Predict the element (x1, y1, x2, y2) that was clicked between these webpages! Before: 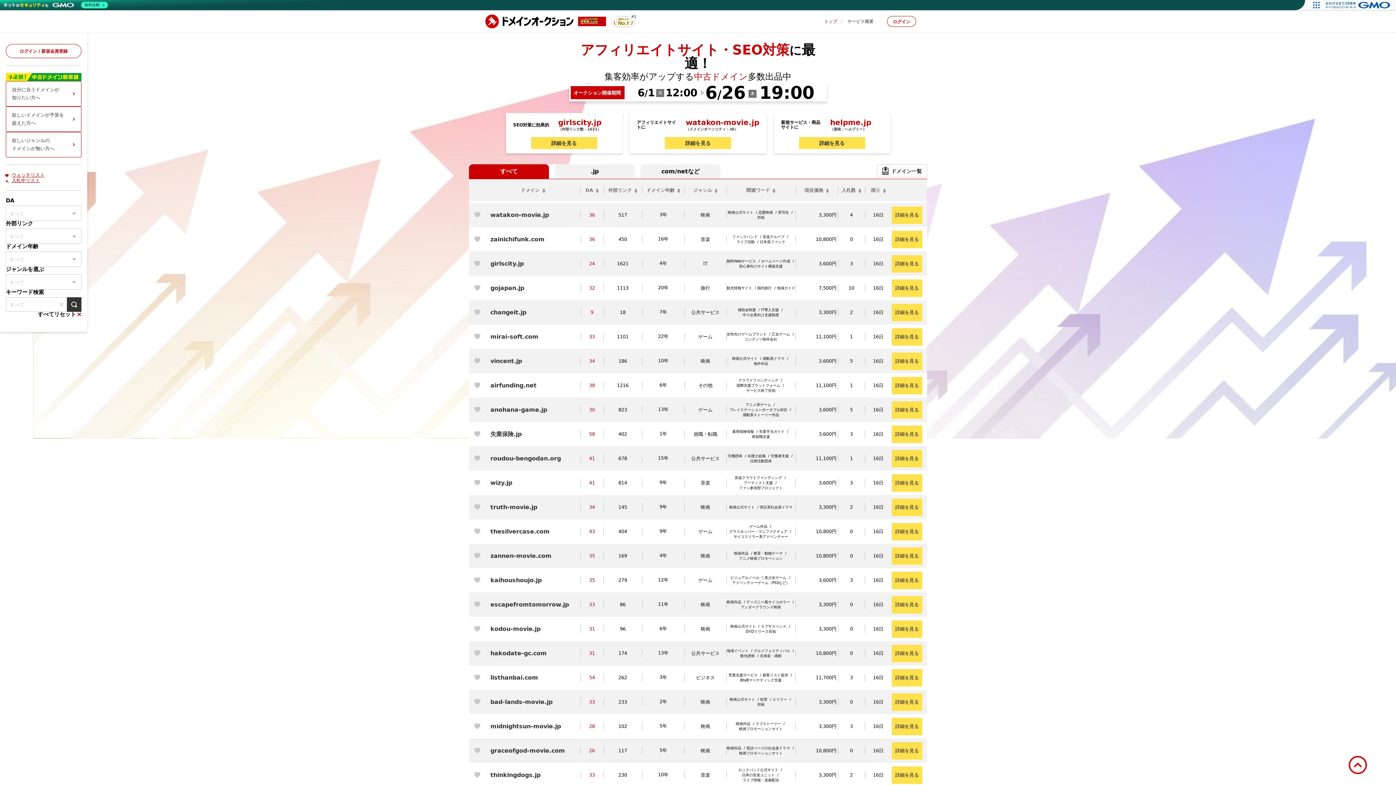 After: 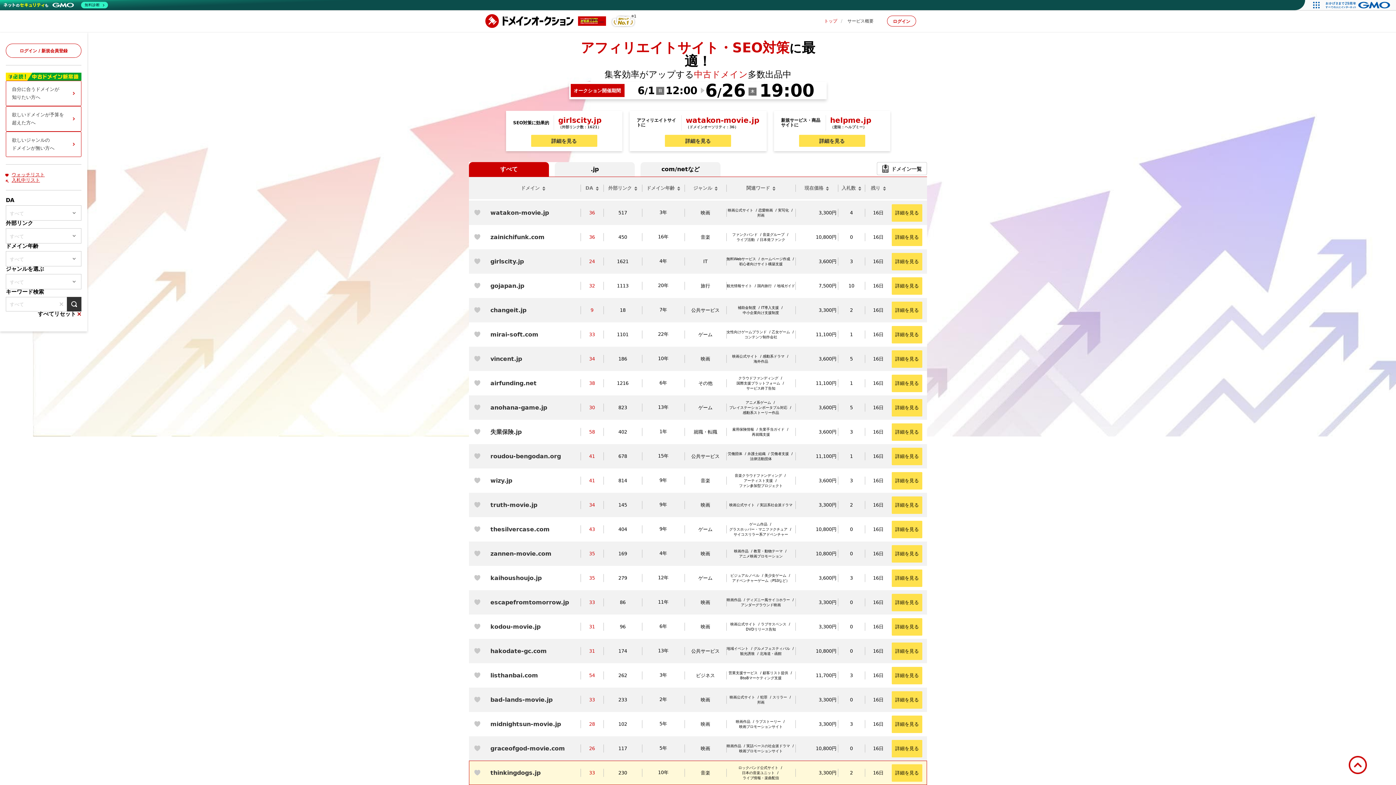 Action: bbox: (684, 763, 726, 787) label: 音楽